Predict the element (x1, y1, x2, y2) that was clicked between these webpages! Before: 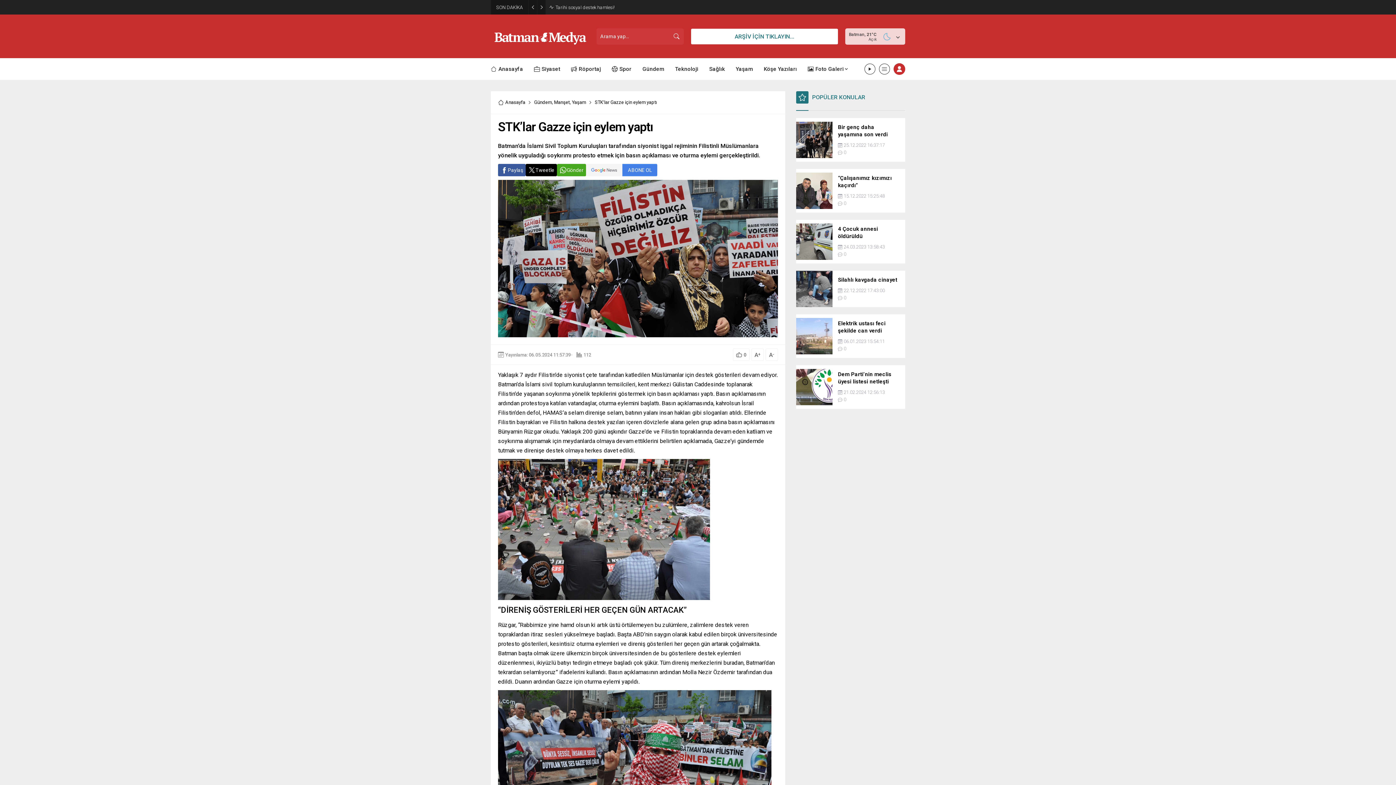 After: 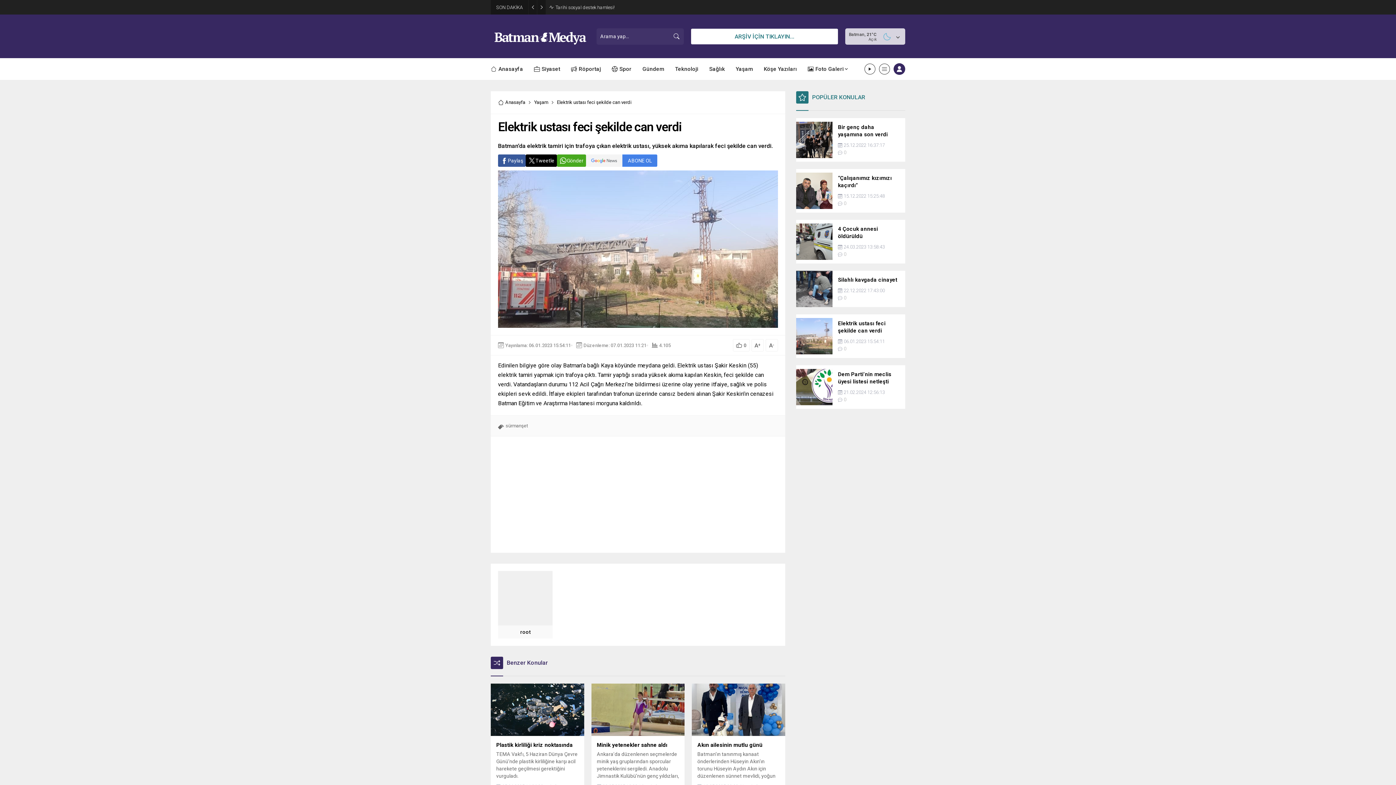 Action: bbox: (838, 320, 900, 334) label: Elektrik ustası feci şekilde can verdi